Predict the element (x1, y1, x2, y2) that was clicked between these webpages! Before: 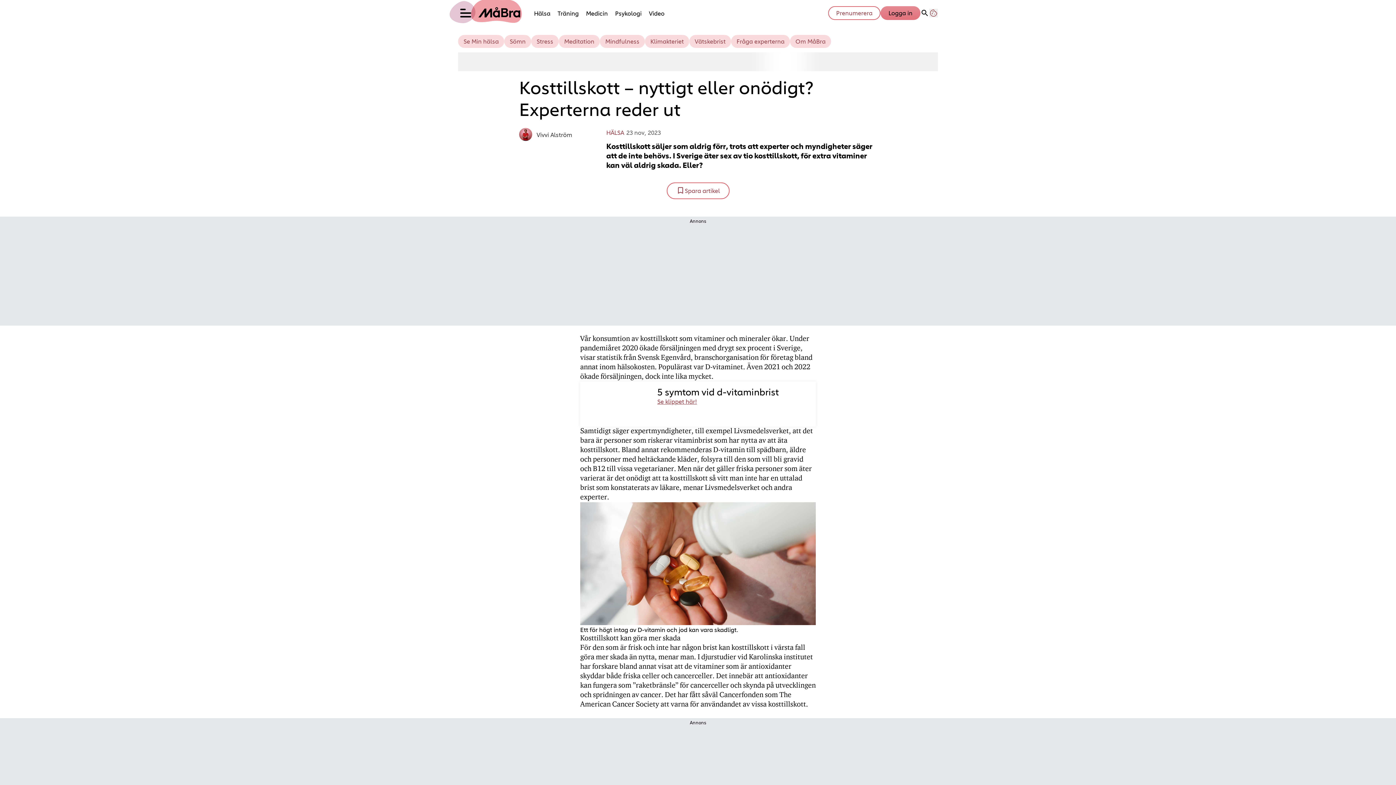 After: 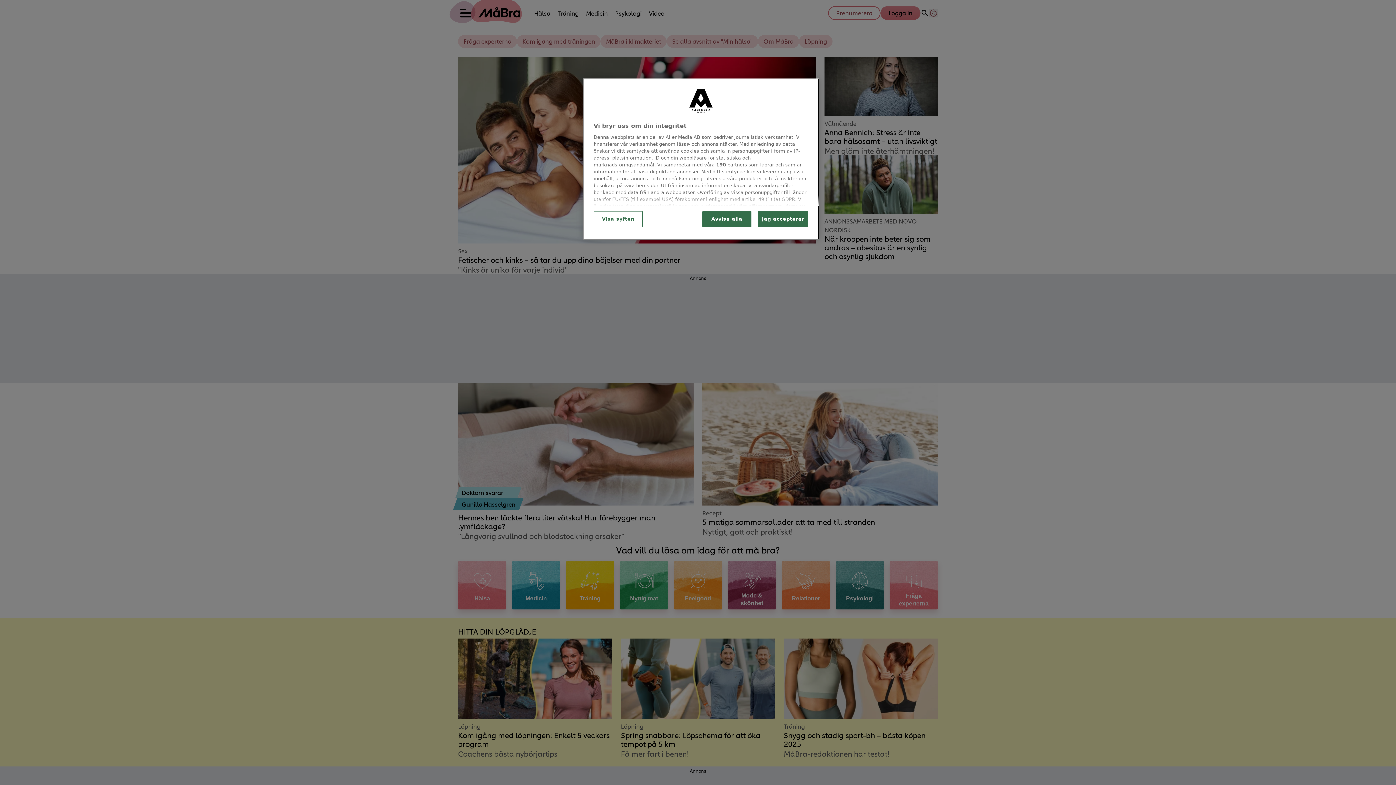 Action: bbox: (478, 6, 520, 17) label: Länk till MåBras startsida